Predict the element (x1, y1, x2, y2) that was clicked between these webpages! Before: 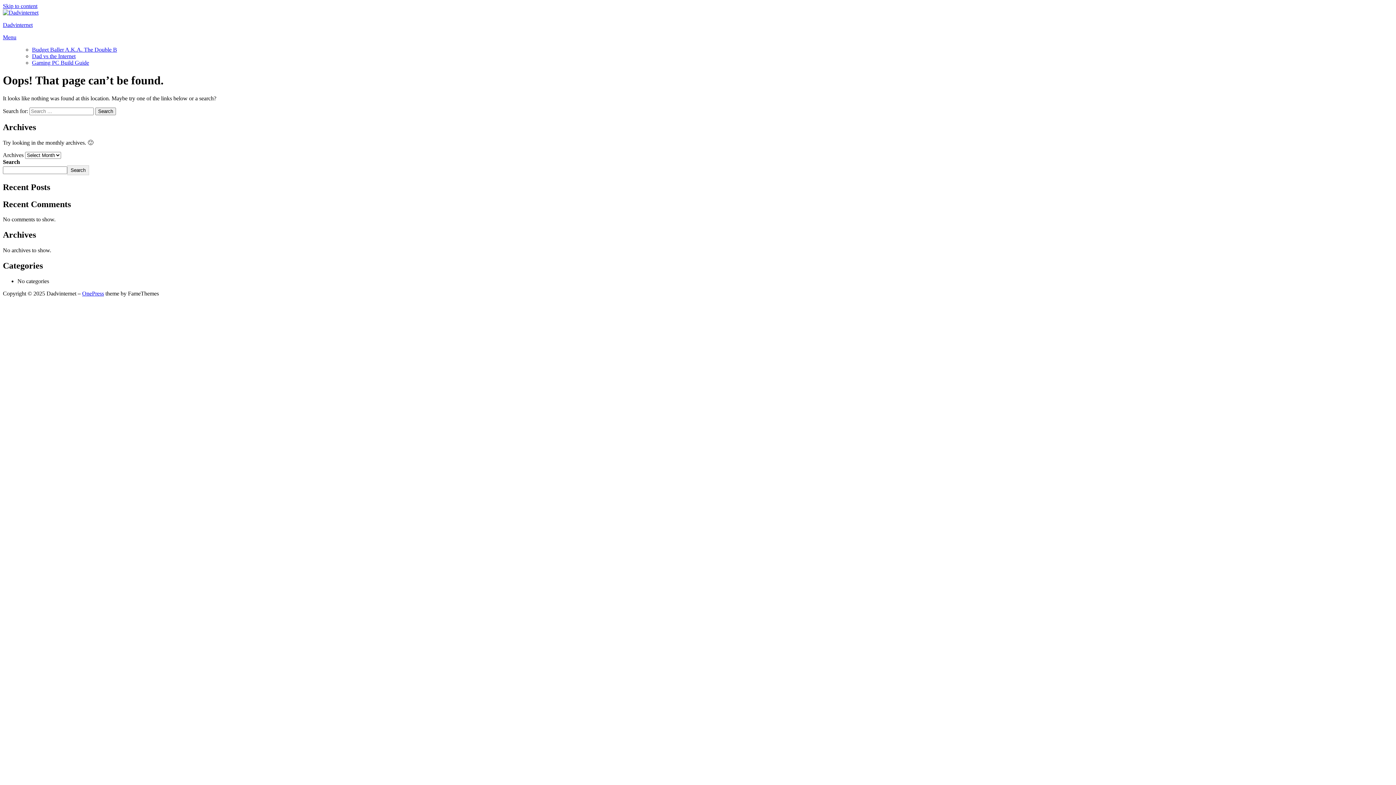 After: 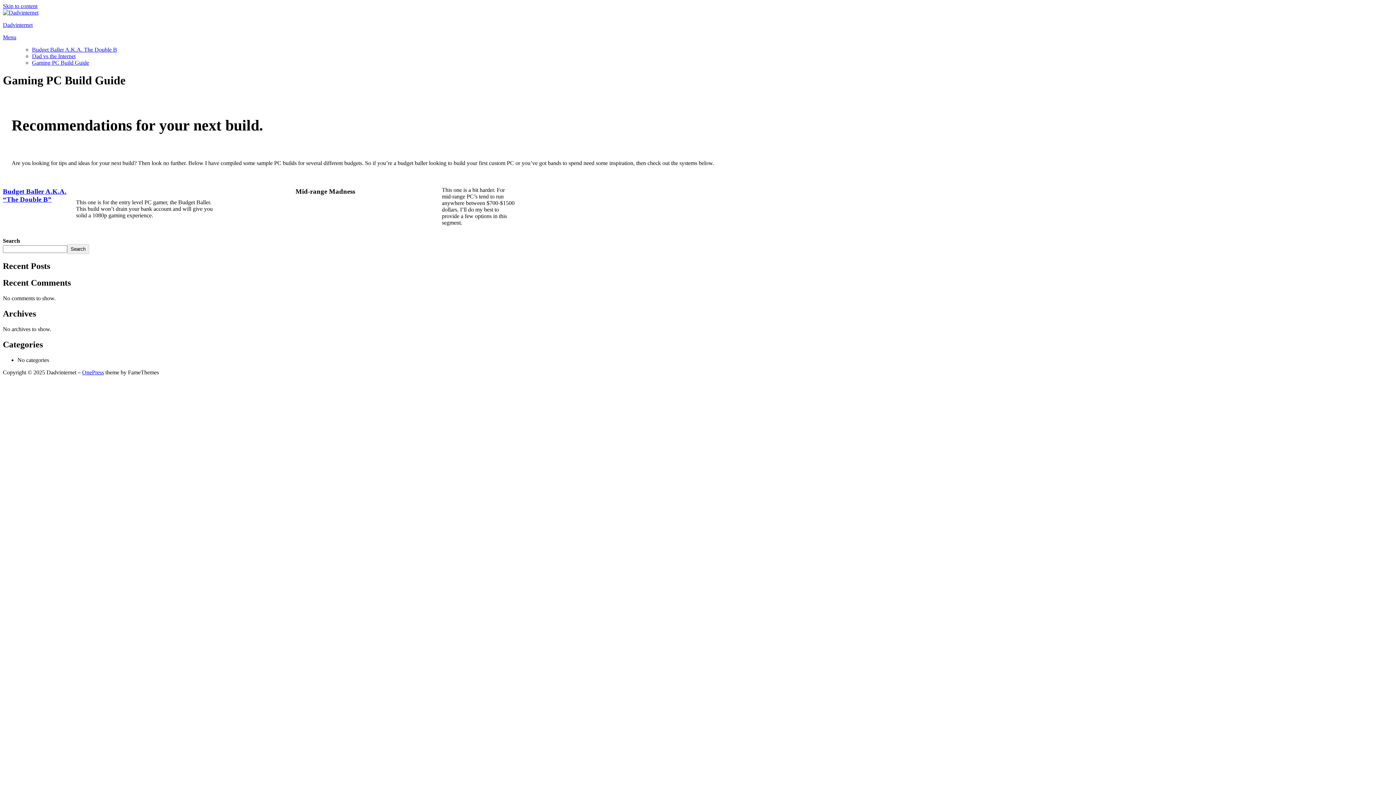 Action: bbox: (32, 59, 89, 65) label: Gaming PC Build Guide